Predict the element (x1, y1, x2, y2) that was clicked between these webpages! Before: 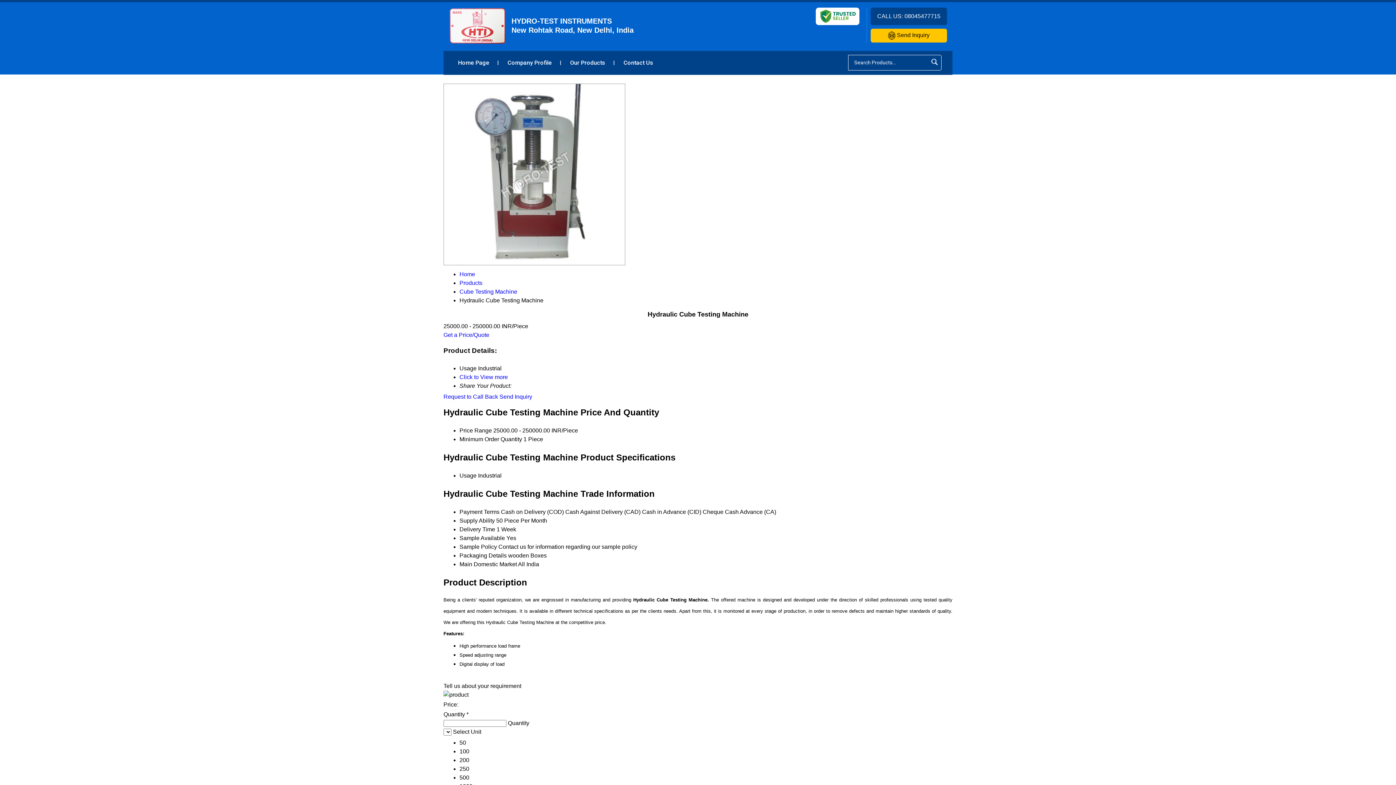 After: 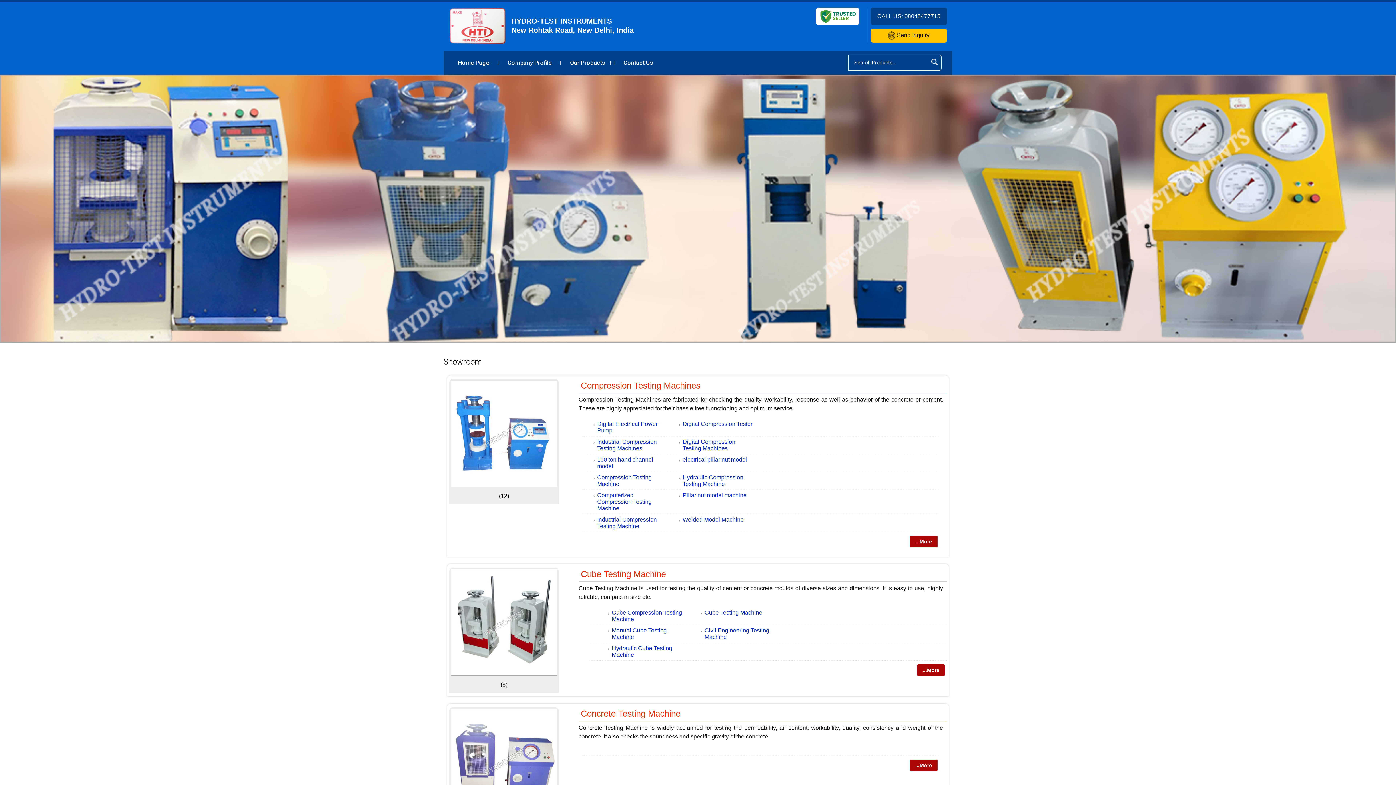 Action: label: Products bbox: (459, 280, 482, 286)